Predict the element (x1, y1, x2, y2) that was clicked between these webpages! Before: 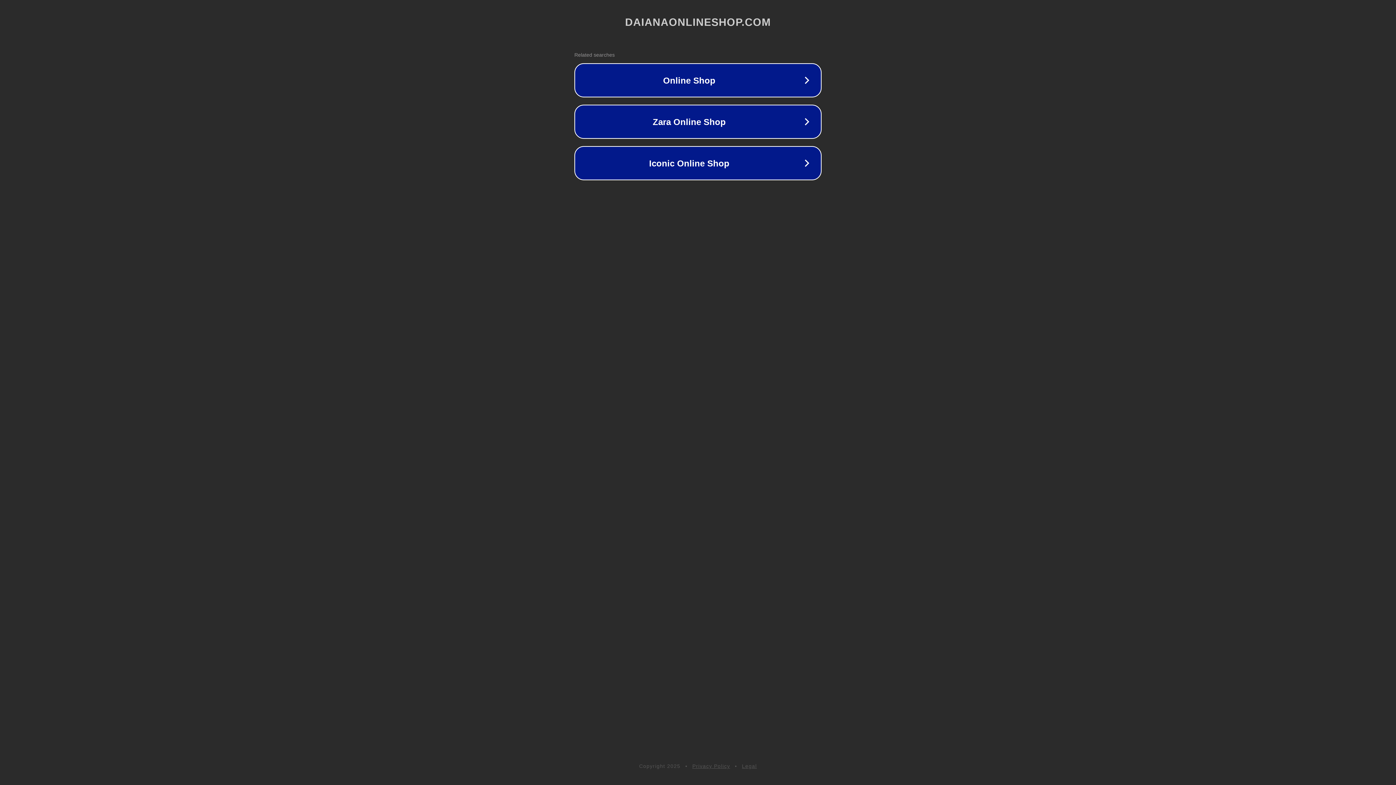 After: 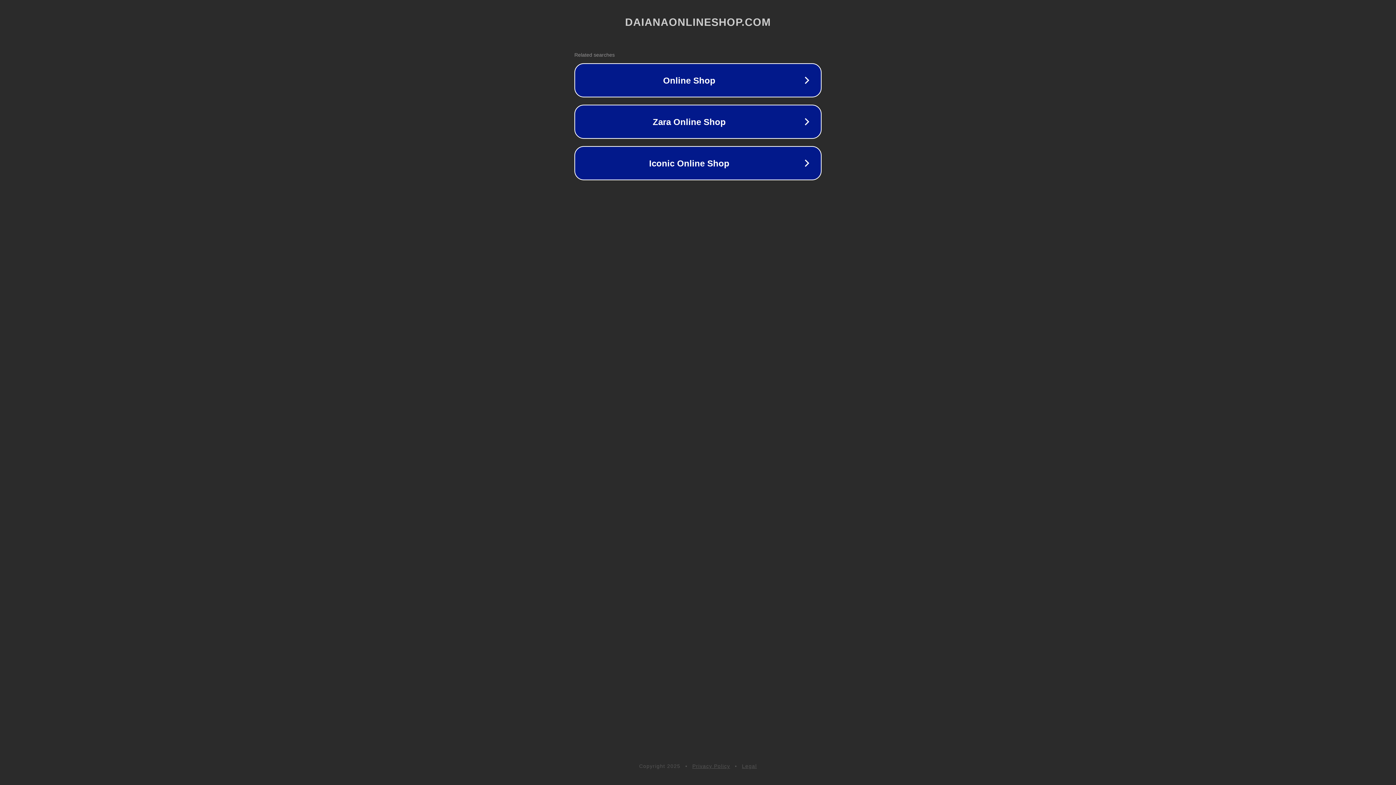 Action: bbox: (692, 763, 730, 769) label: Privacy Policy